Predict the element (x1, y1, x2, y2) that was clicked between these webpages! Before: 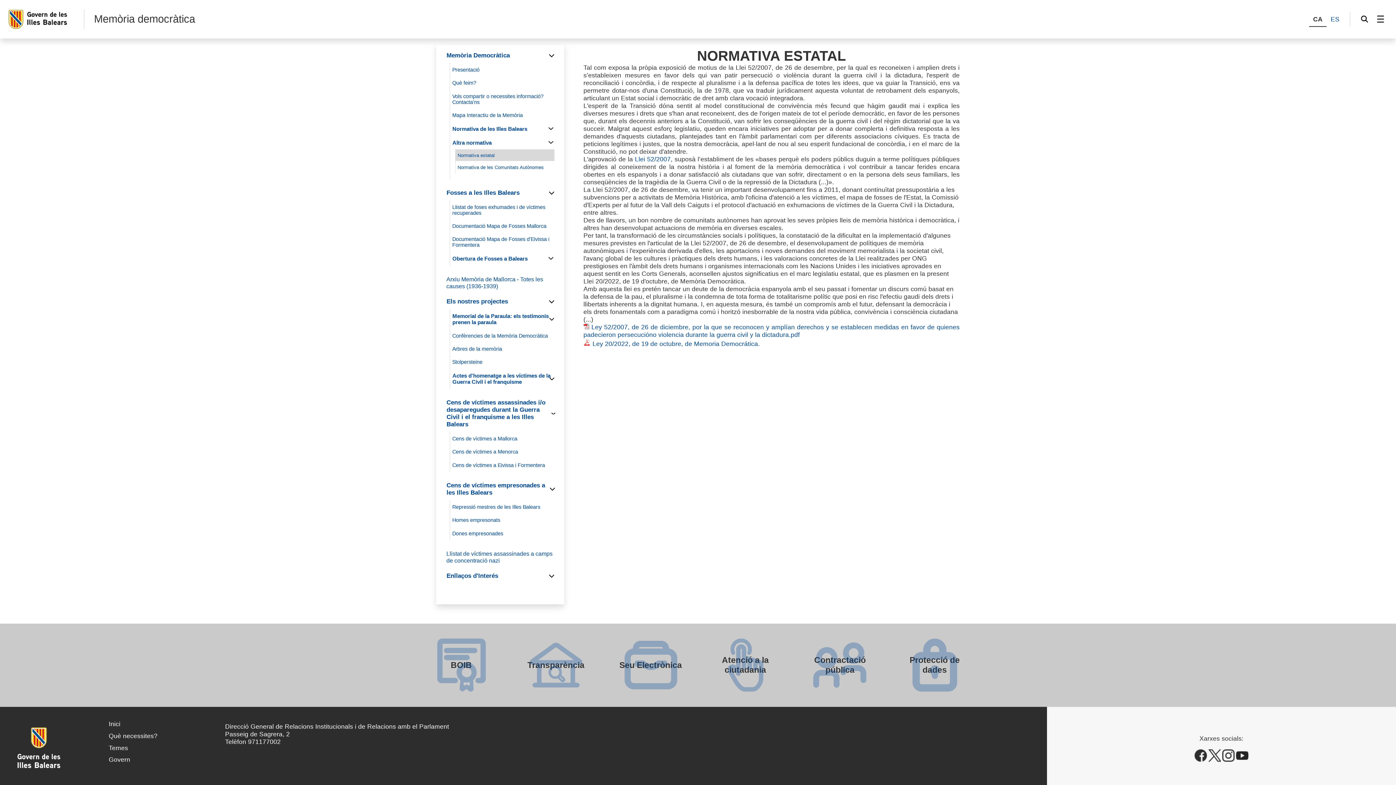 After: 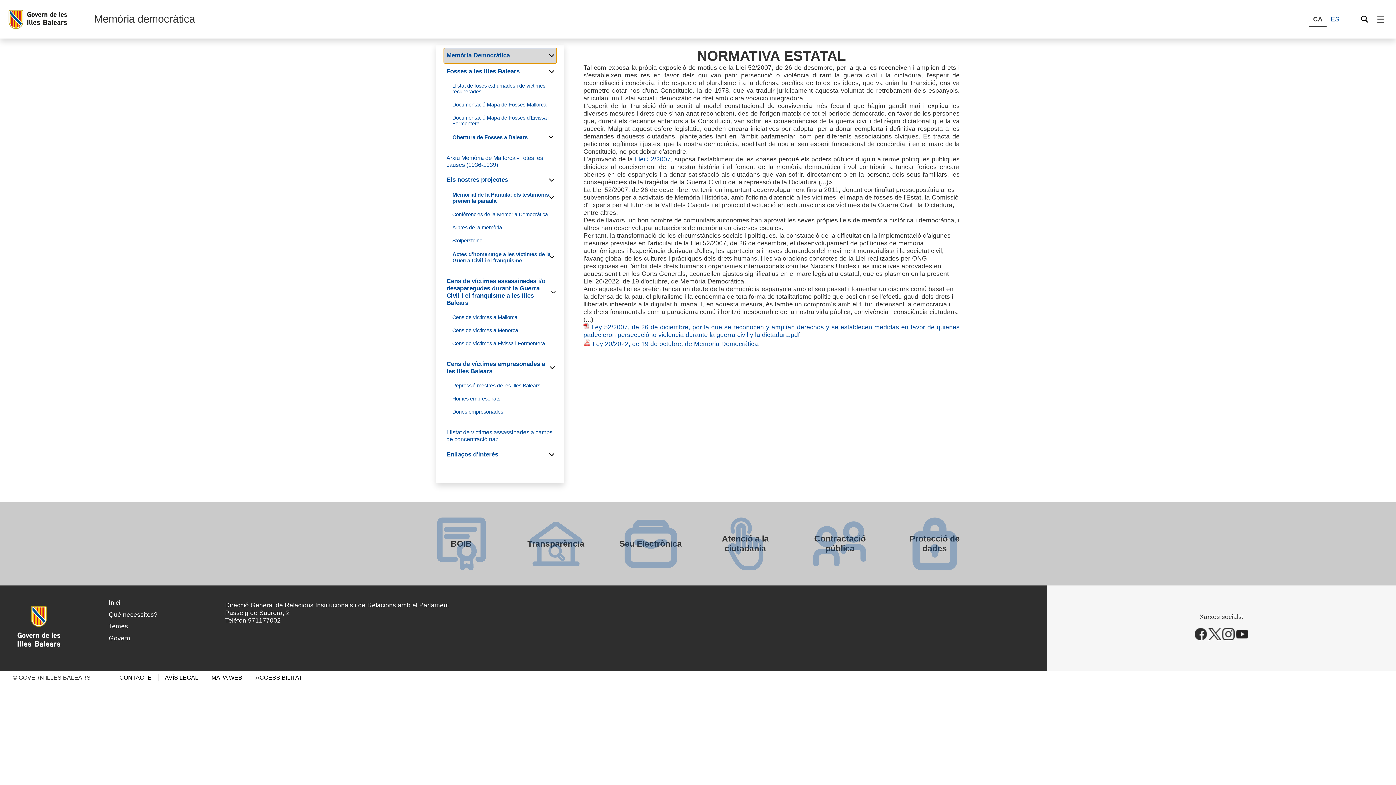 Action: bbox: (444, 47, 556, 63) label: Memòria Democràtica